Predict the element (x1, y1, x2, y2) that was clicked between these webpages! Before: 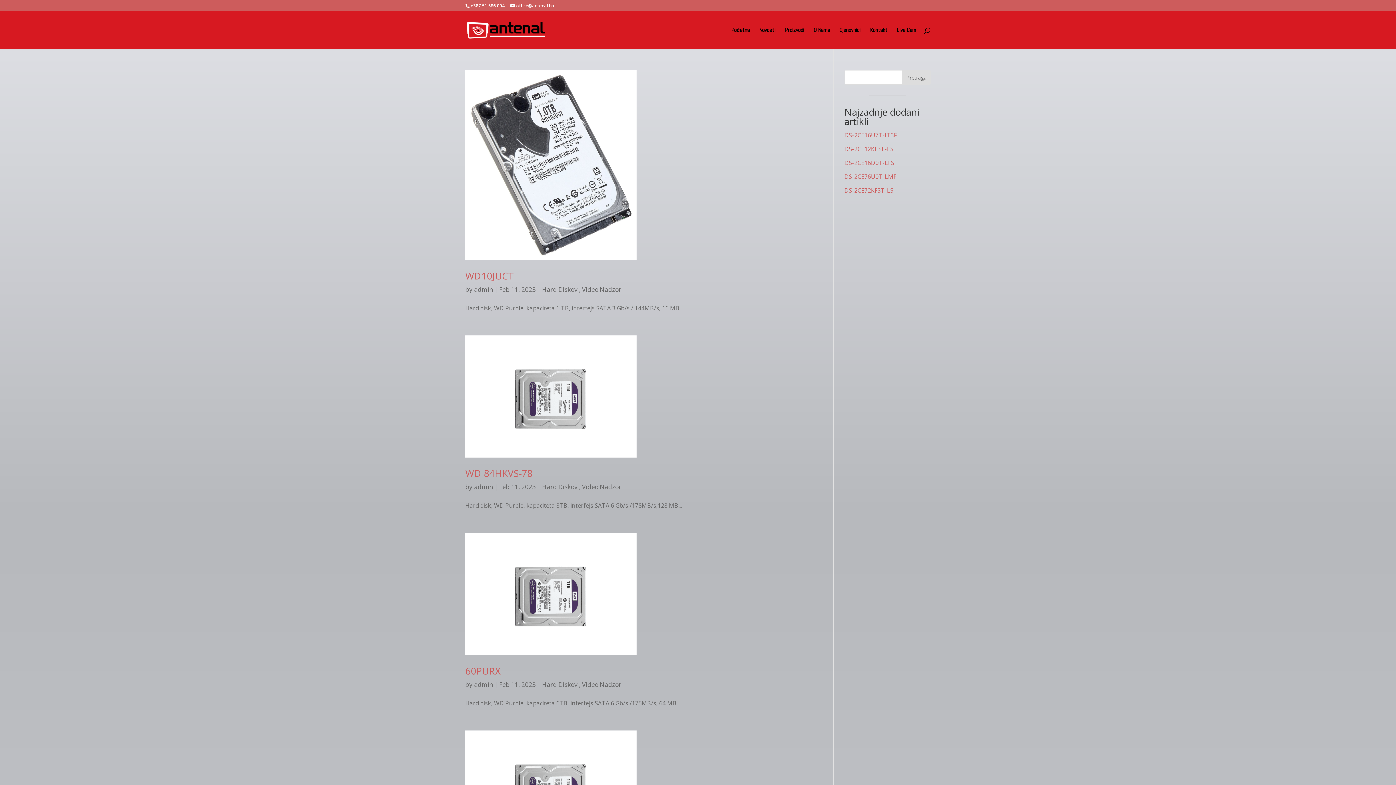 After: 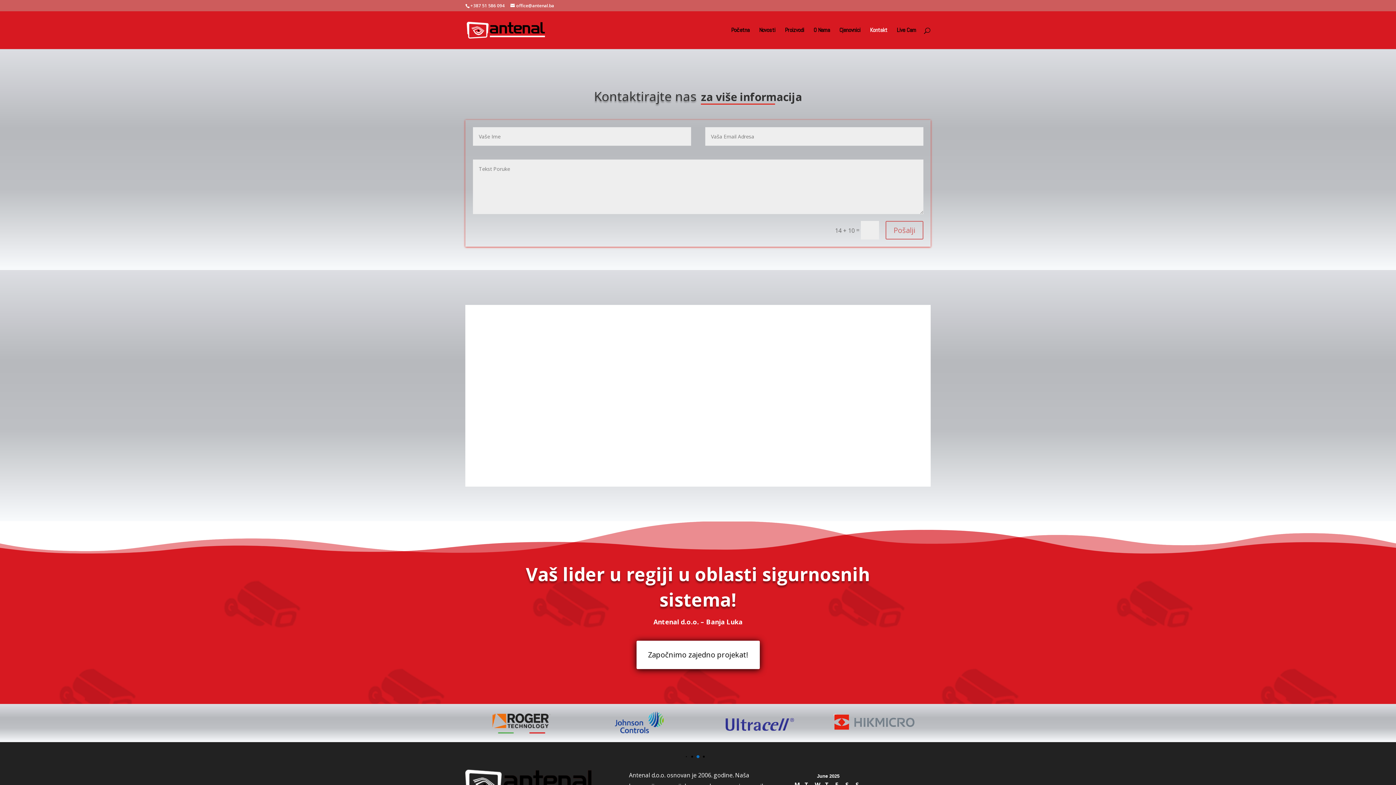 Action: label: Kontakt bbox: (870, 27, 887, 49)